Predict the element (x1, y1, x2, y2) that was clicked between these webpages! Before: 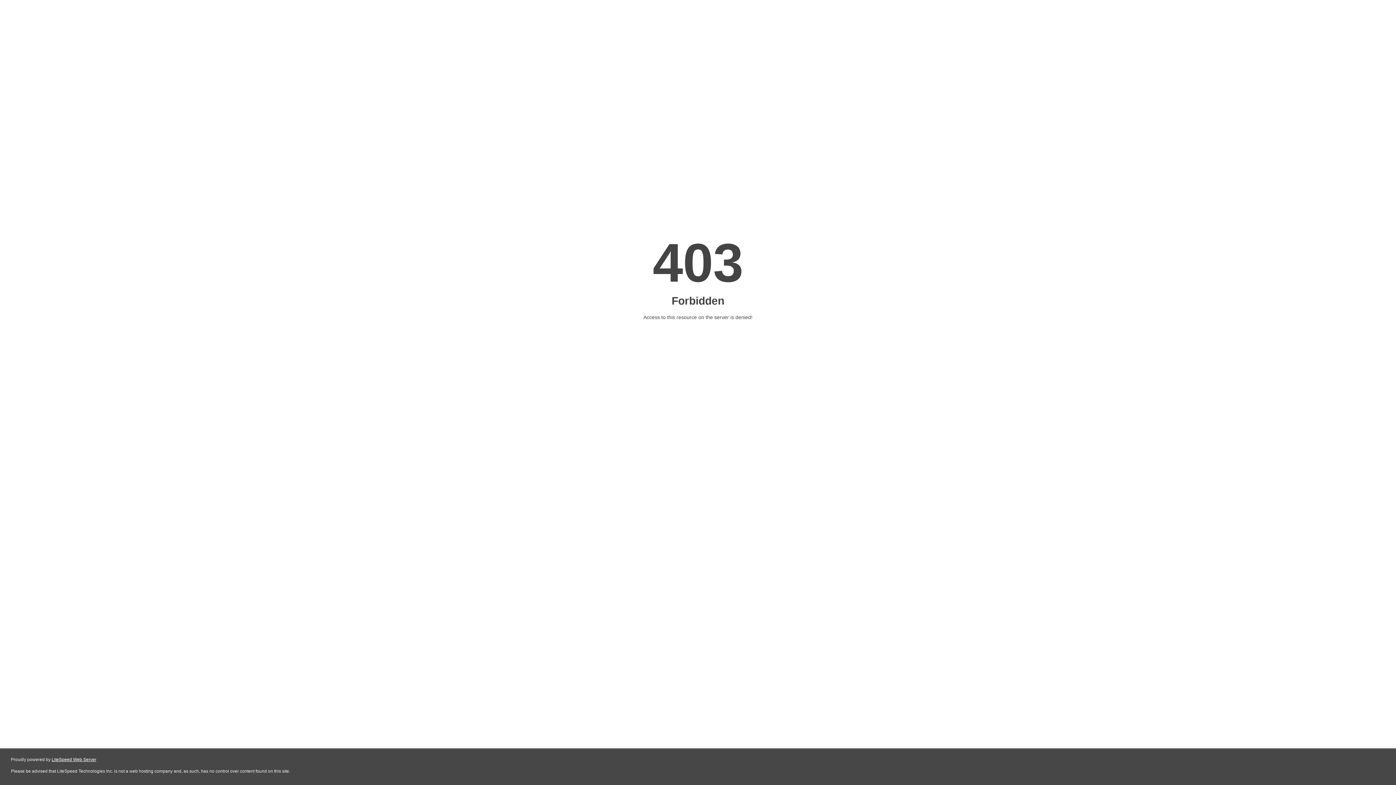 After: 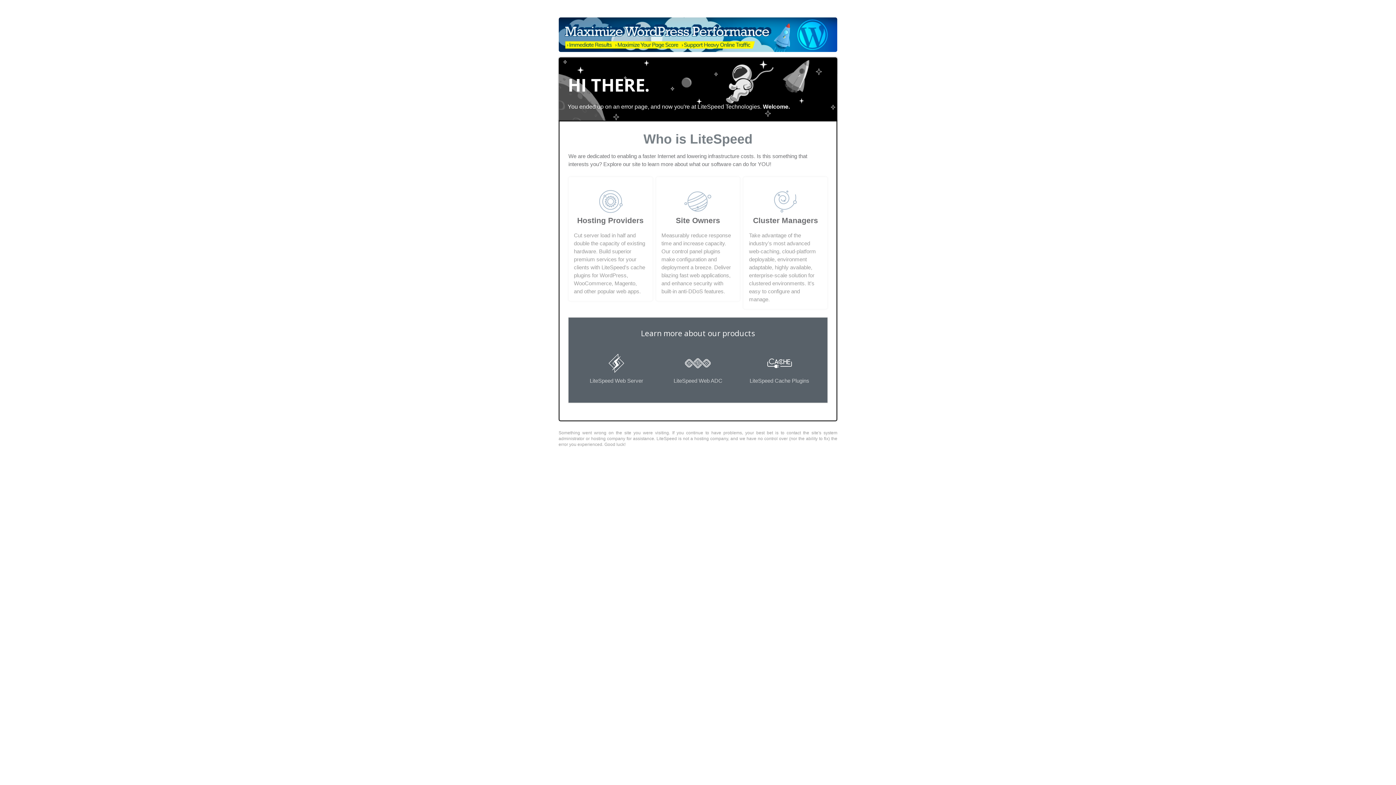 Action: label: LiteSpeed Web Server bbox: (51, 757, 96, 762)